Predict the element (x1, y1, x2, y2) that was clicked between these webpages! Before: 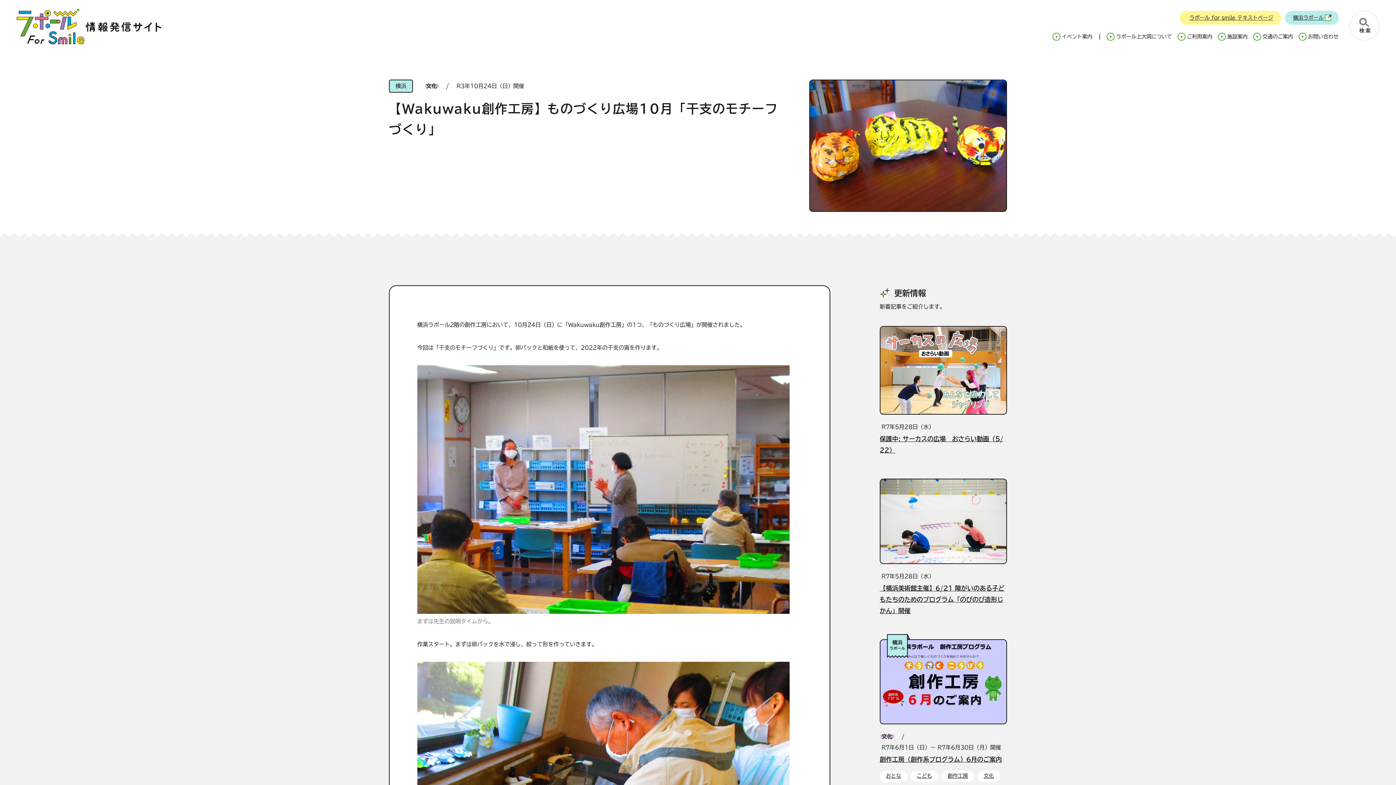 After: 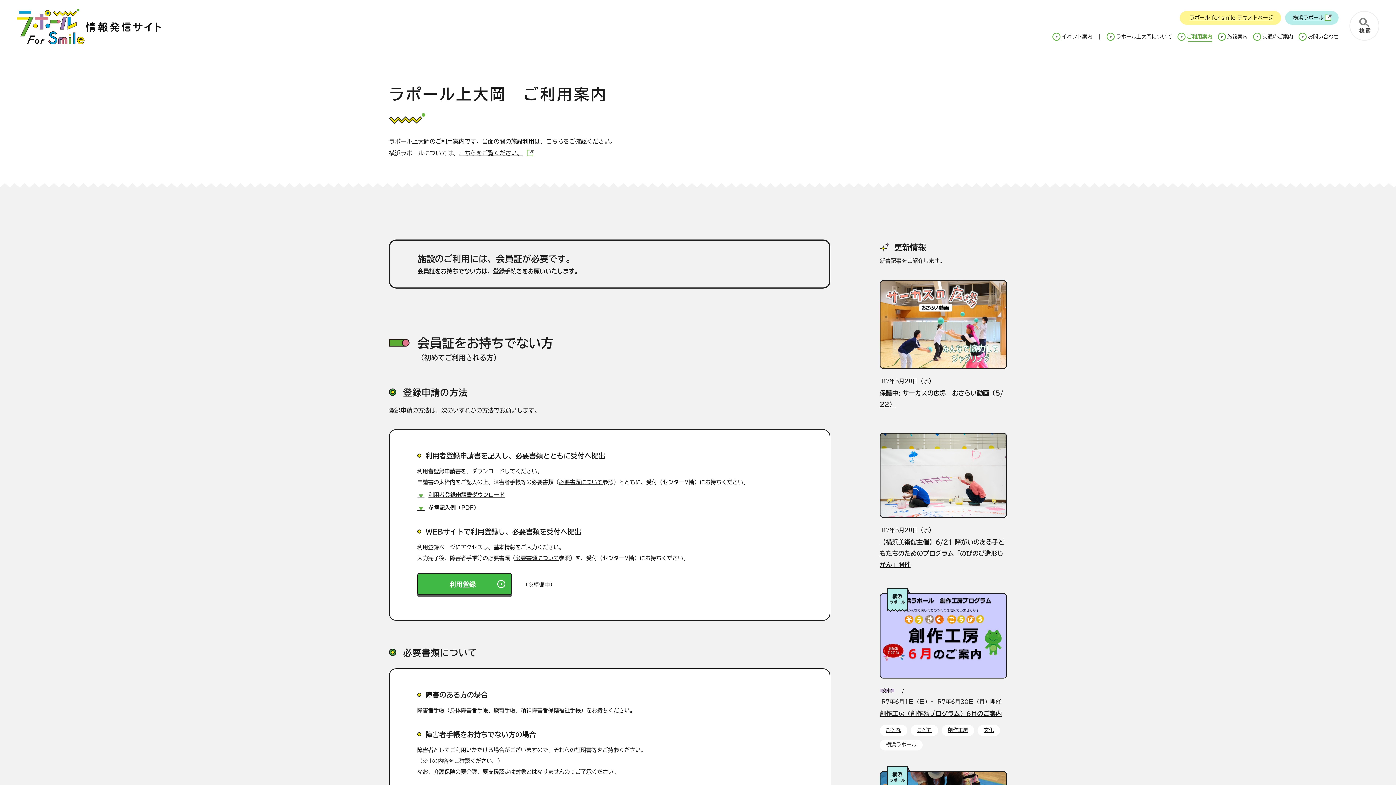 Action: label: ご利用案内 bbox: (1177, 31, 1212, 41)